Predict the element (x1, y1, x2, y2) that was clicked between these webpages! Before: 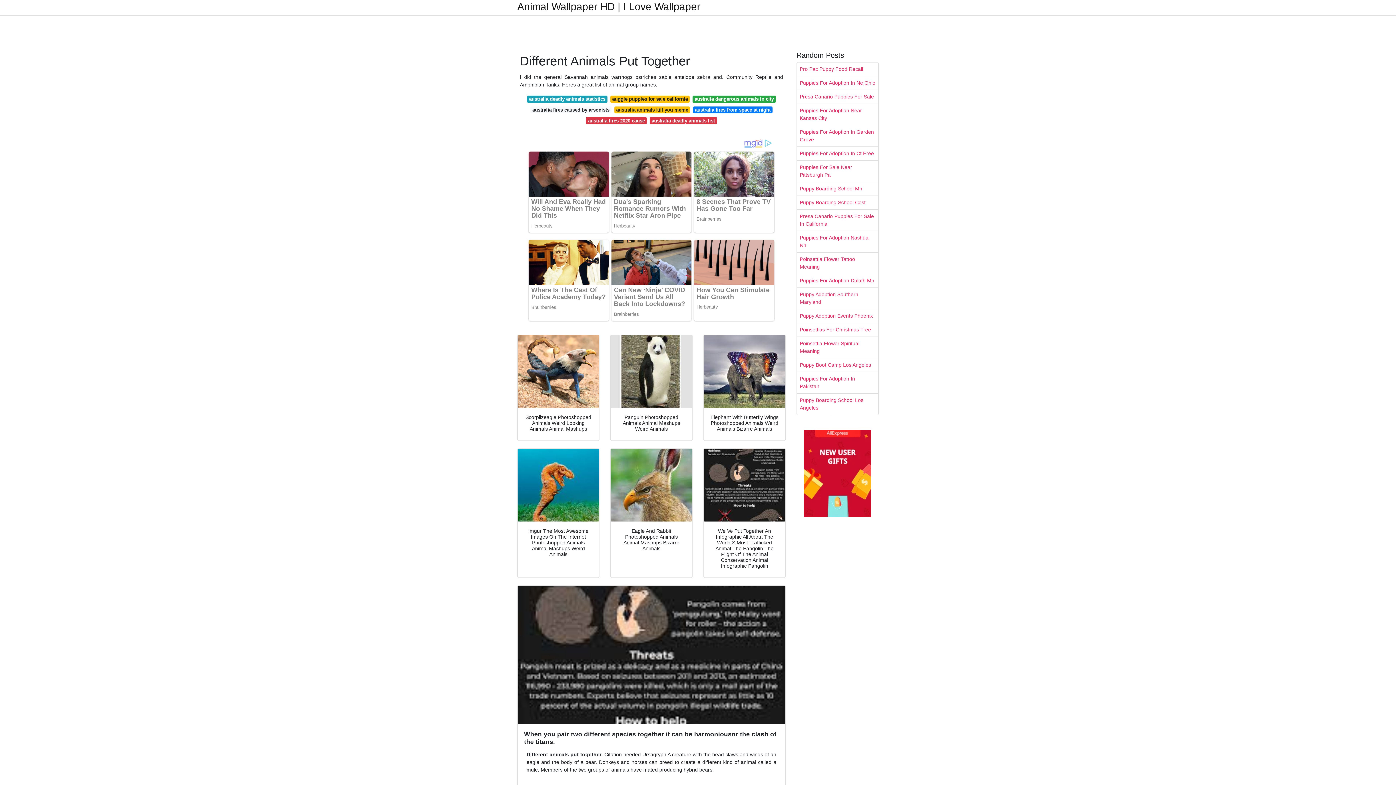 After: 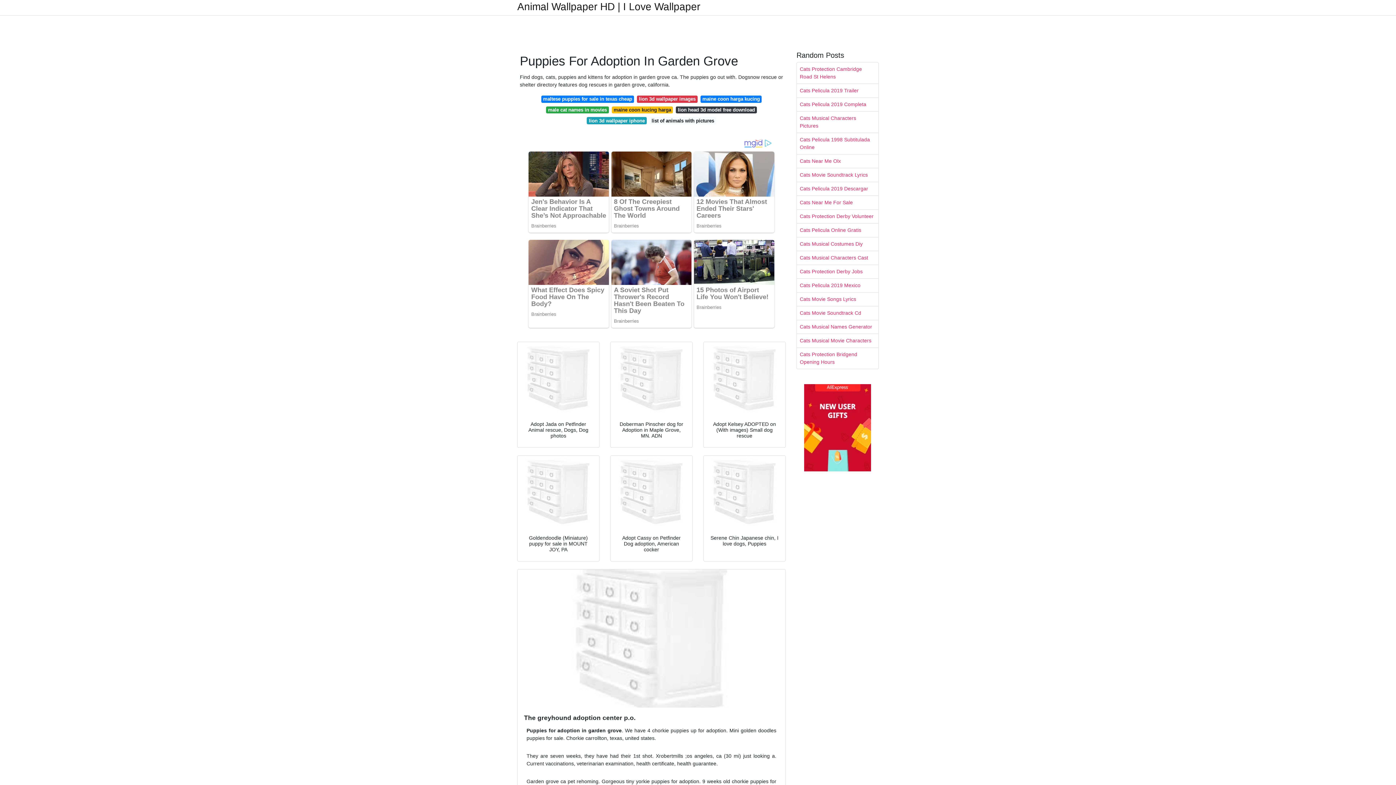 Action: bbox: (797, 125, 878, 146) label: Puppies For Adoption In Garden Grove